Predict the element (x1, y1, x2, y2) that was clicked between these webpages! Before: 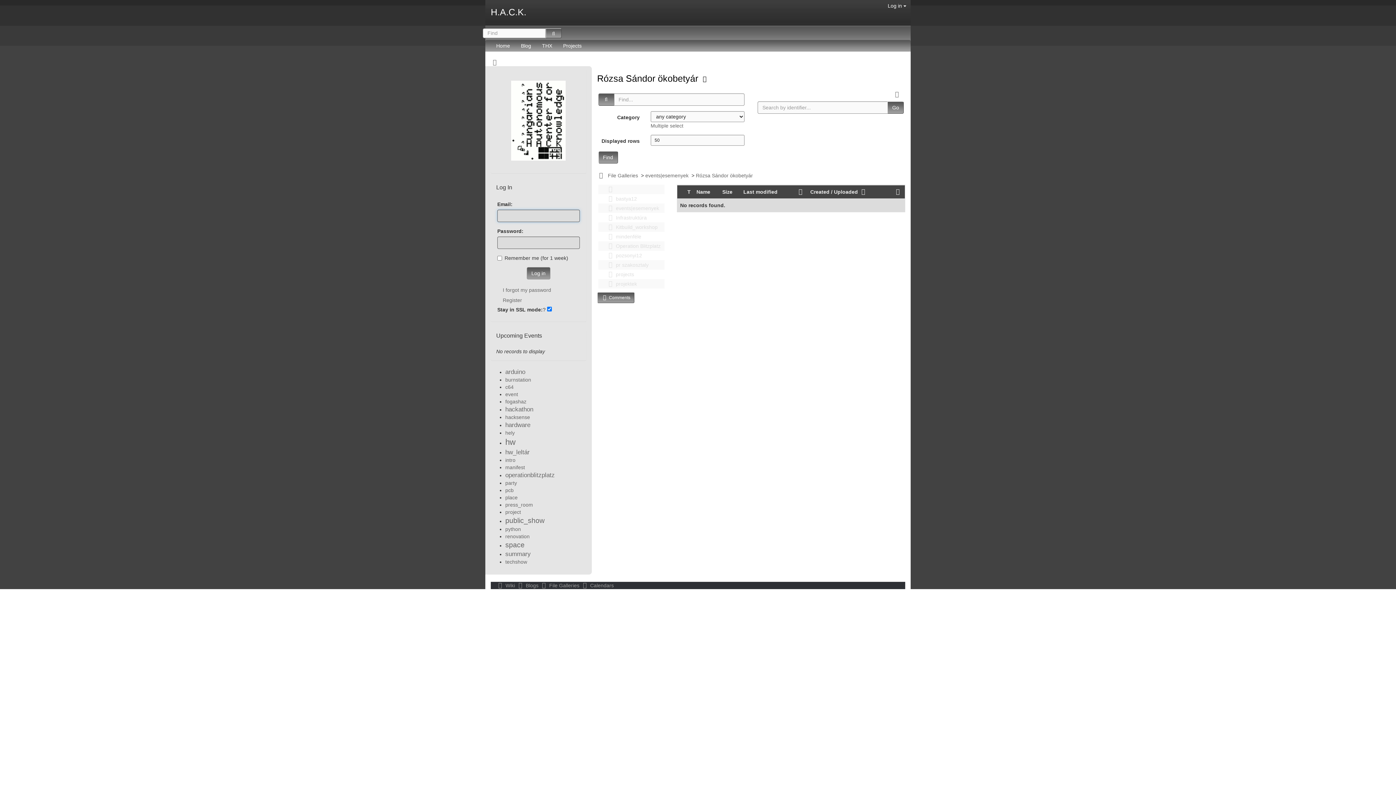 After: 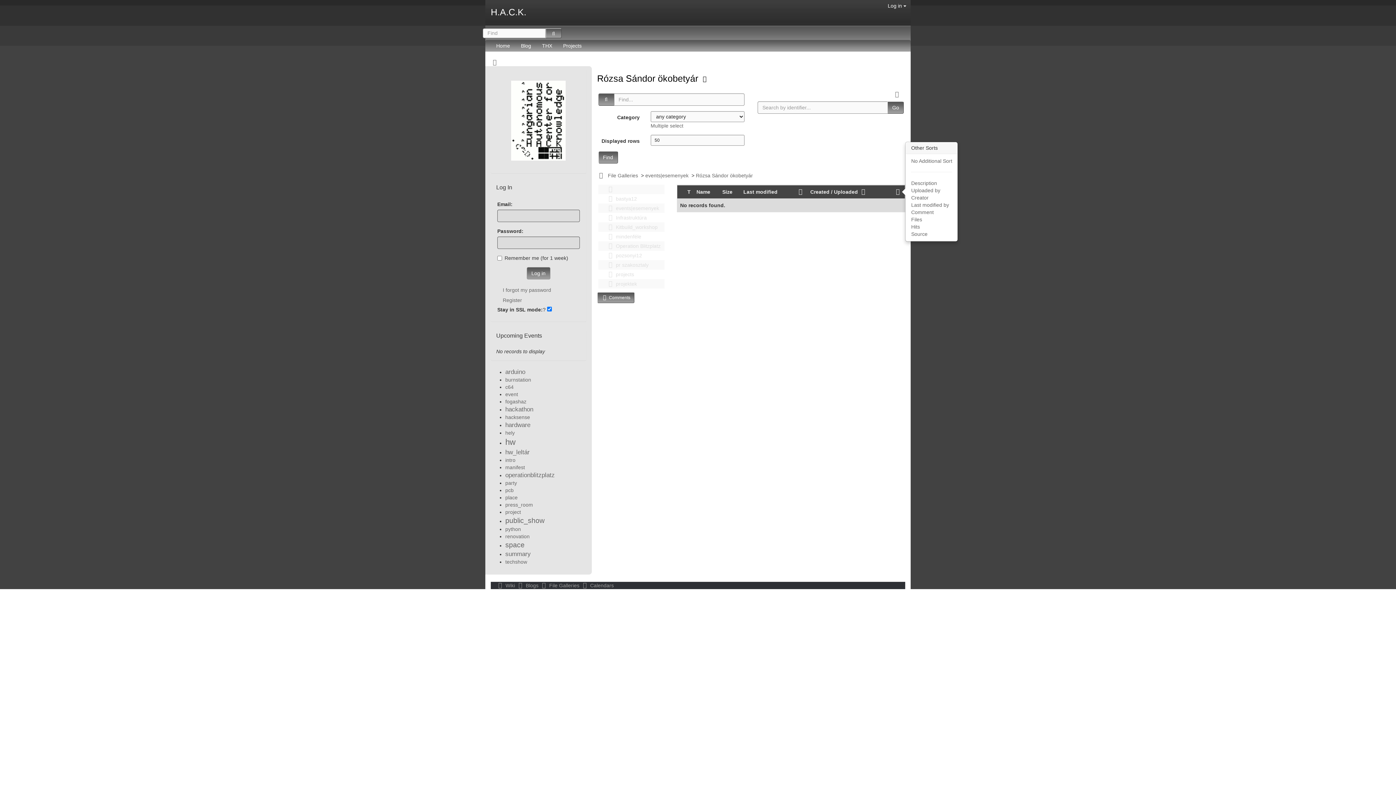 Action: bbox: (894, 188, 901, 194)